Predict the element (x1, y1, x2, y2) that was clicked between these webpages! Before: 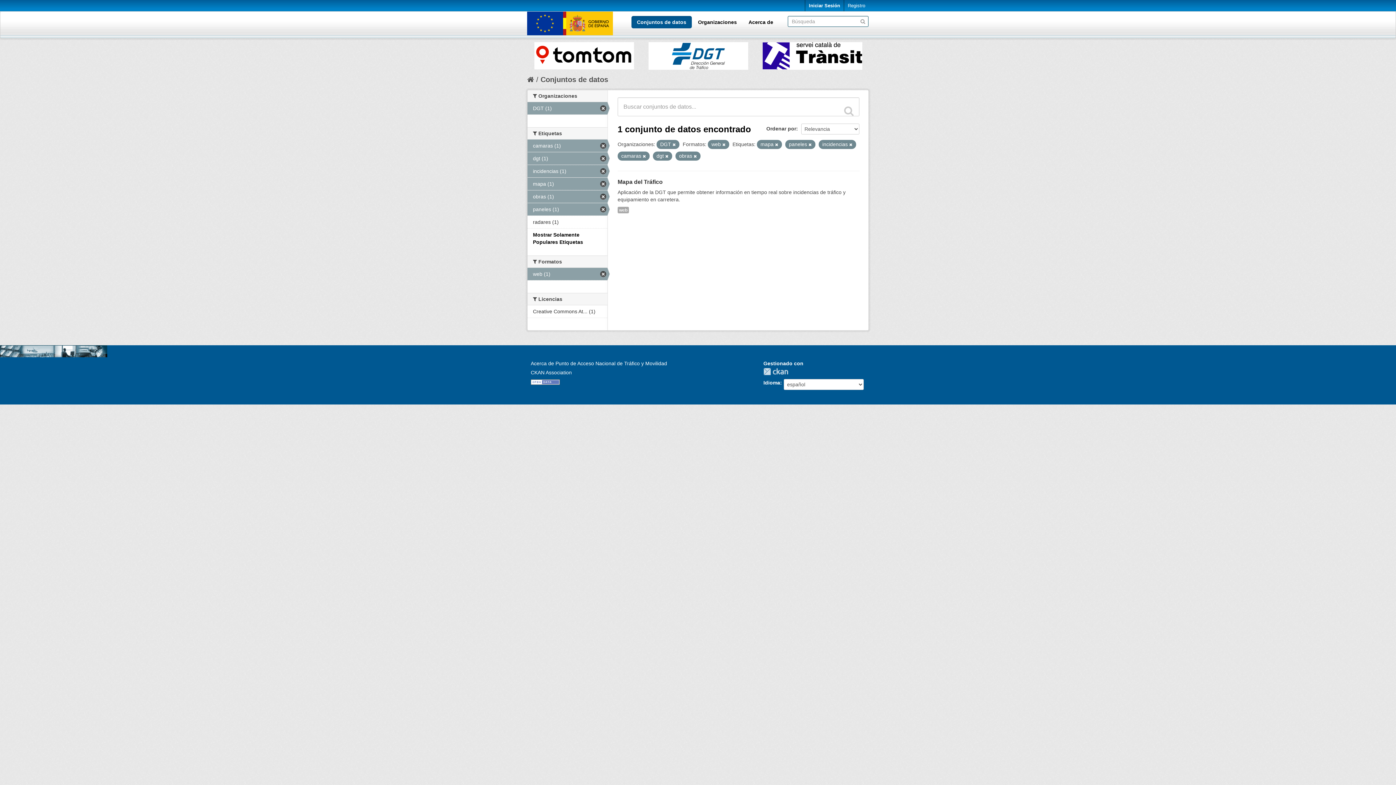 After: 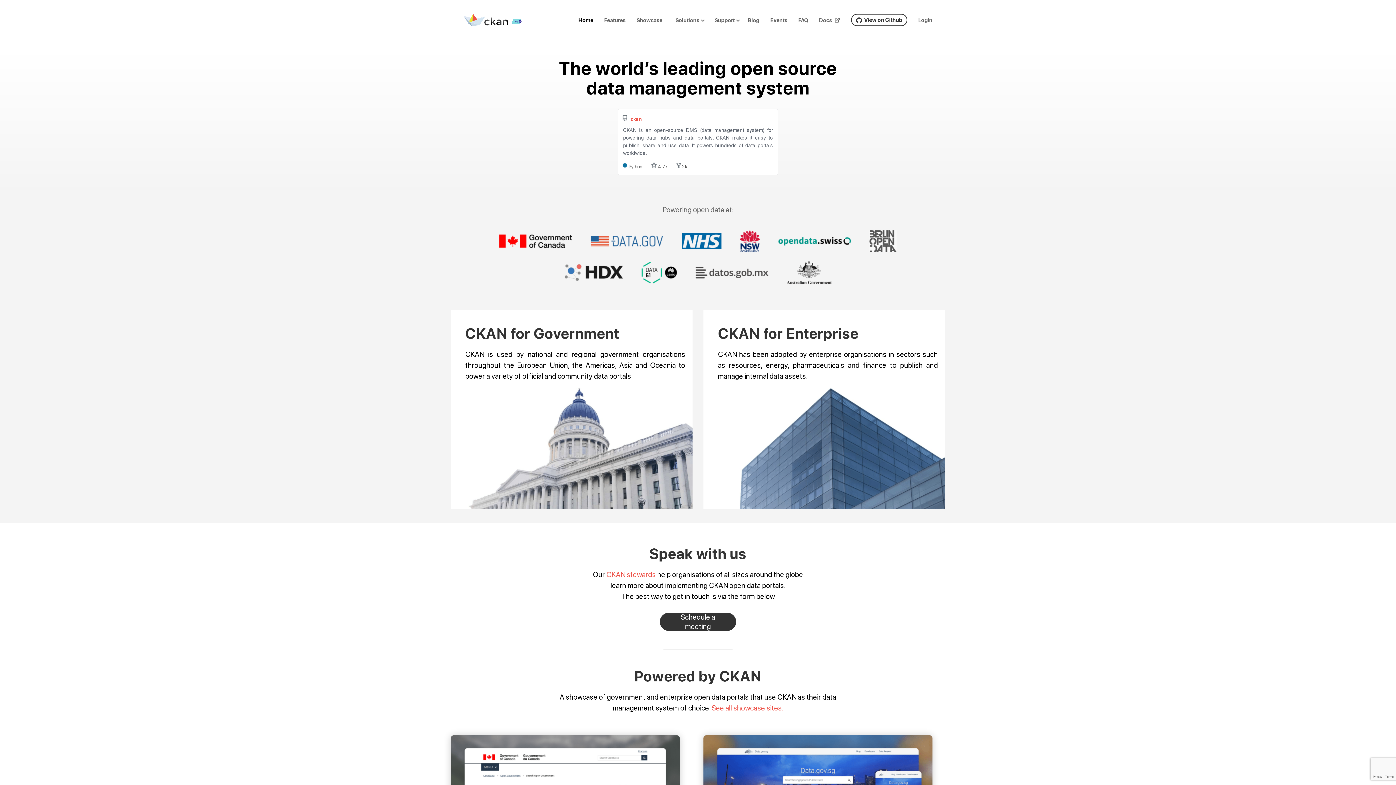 Action: label: CKAN bbox: (763, 368, 792, 375)